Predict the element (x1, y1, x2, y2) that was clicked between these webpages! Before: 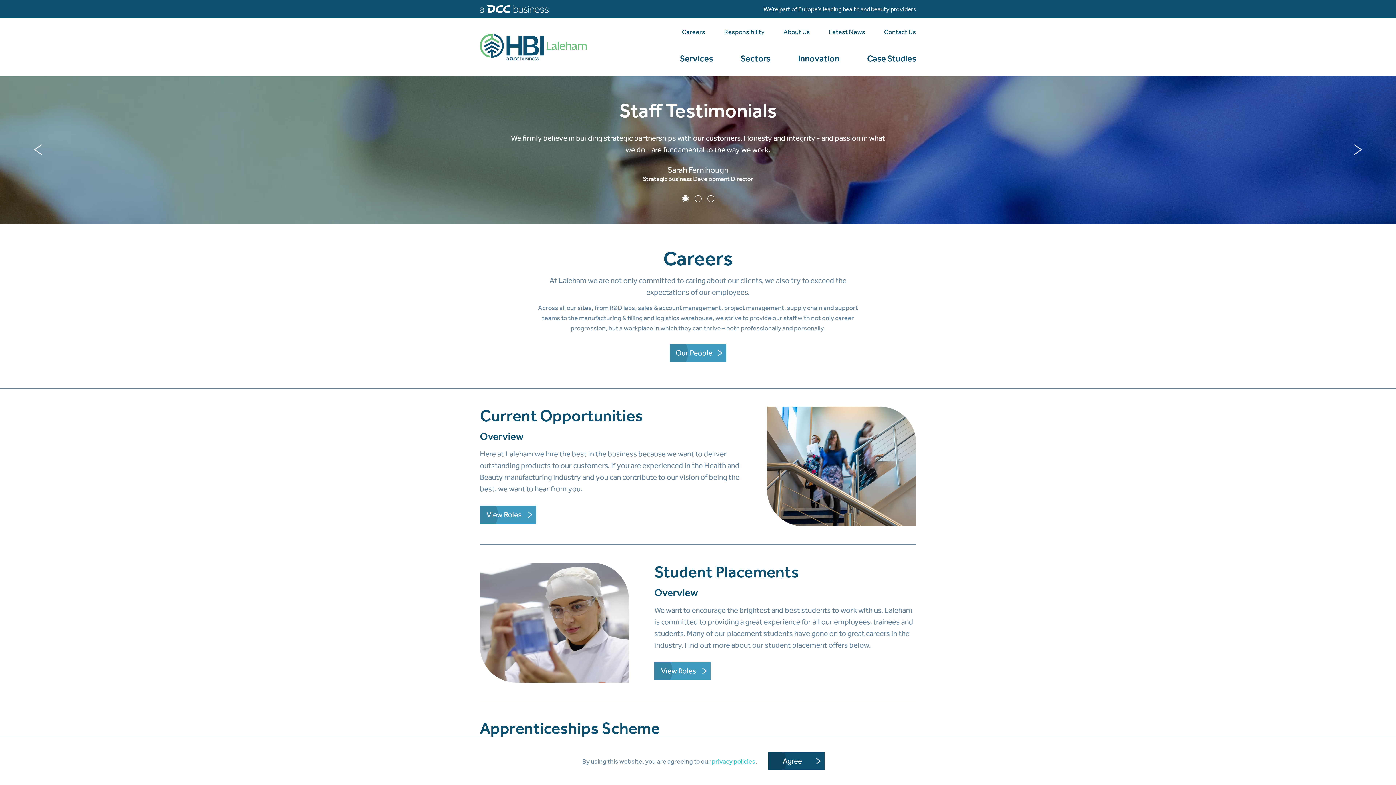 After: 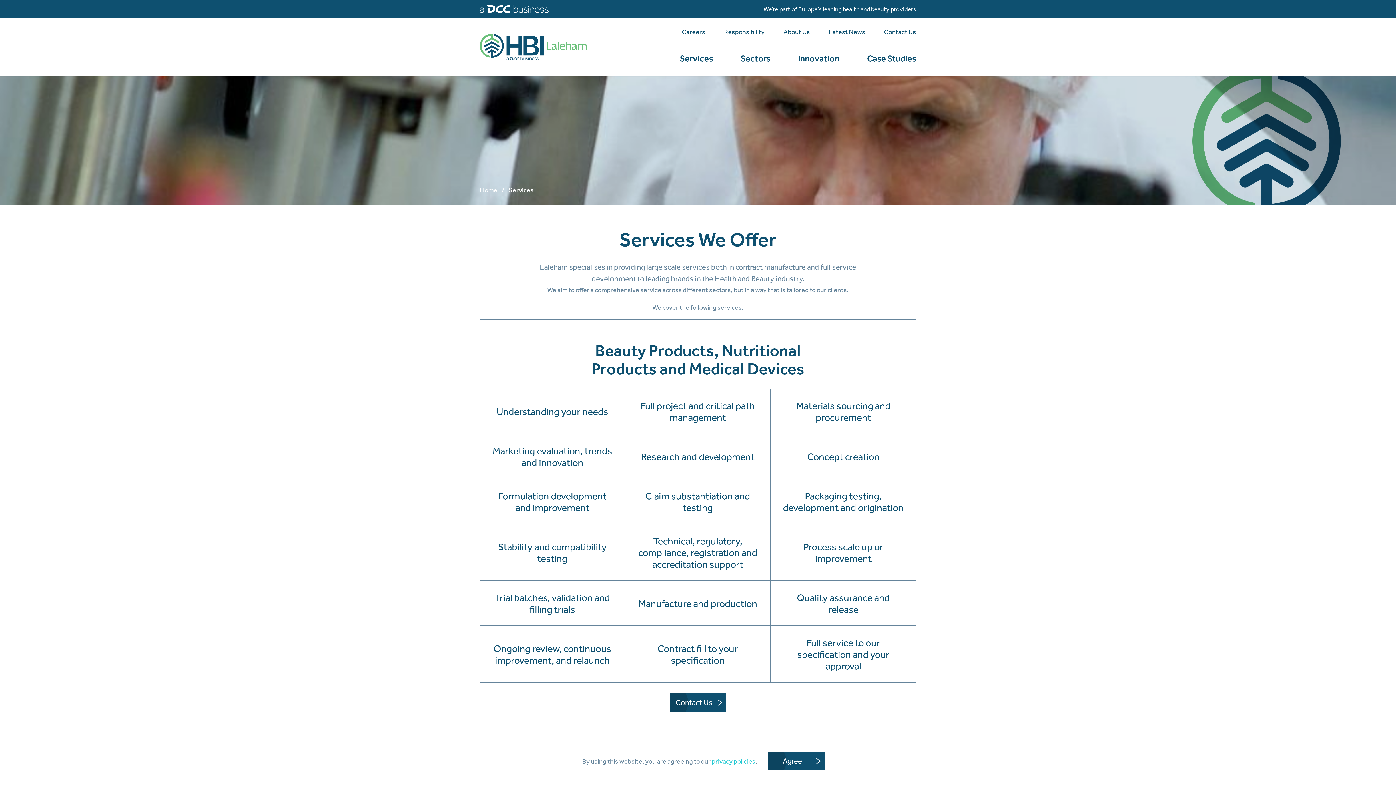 Action: bbox: (666, 52, 726, 65) label: Services